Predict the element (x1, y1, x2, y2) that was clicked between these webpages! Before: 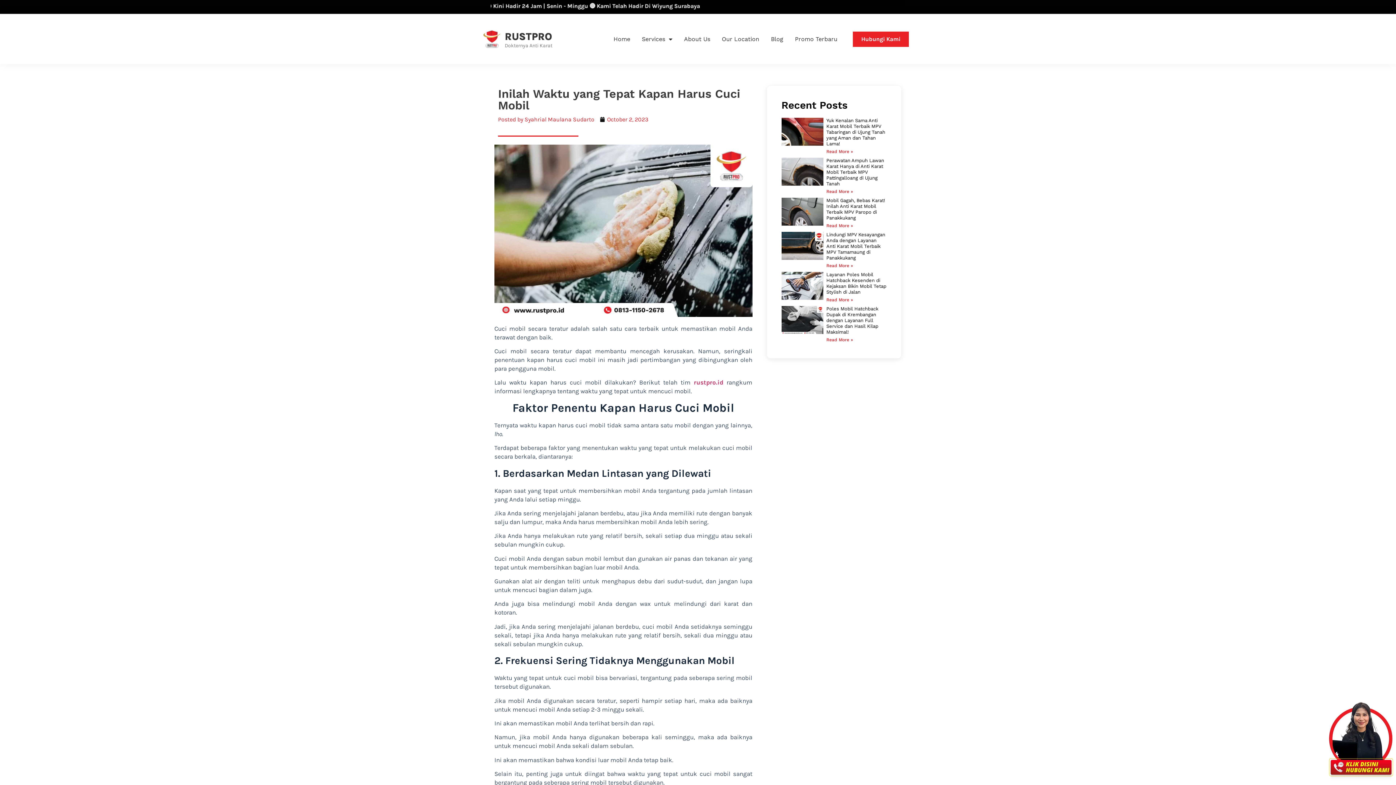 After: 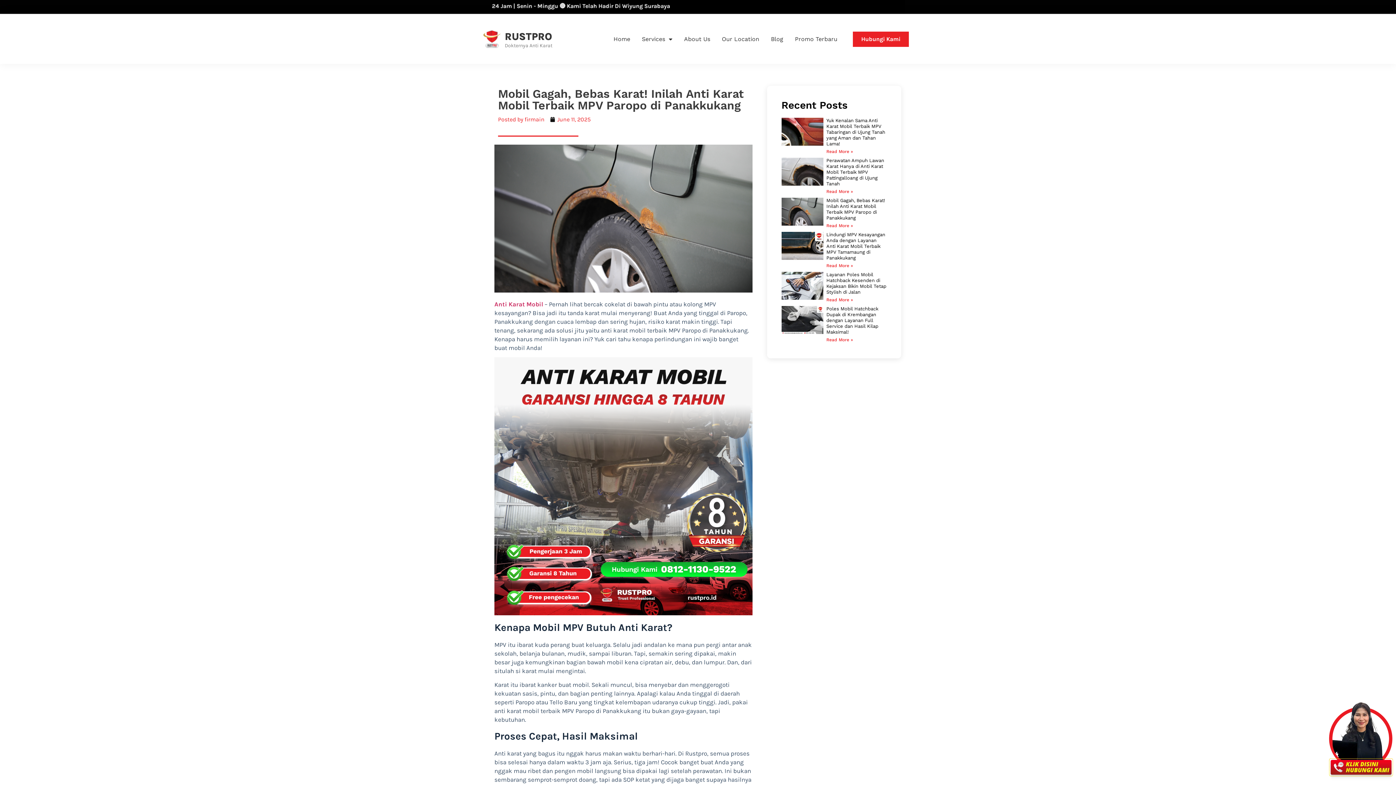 Action: label: Mobil Gagah, Bebas Karat! Inilah Anti Karat Mobil Terbaik MPV Paropo di Panakkukang bbox: (826, 197, 885, 220)